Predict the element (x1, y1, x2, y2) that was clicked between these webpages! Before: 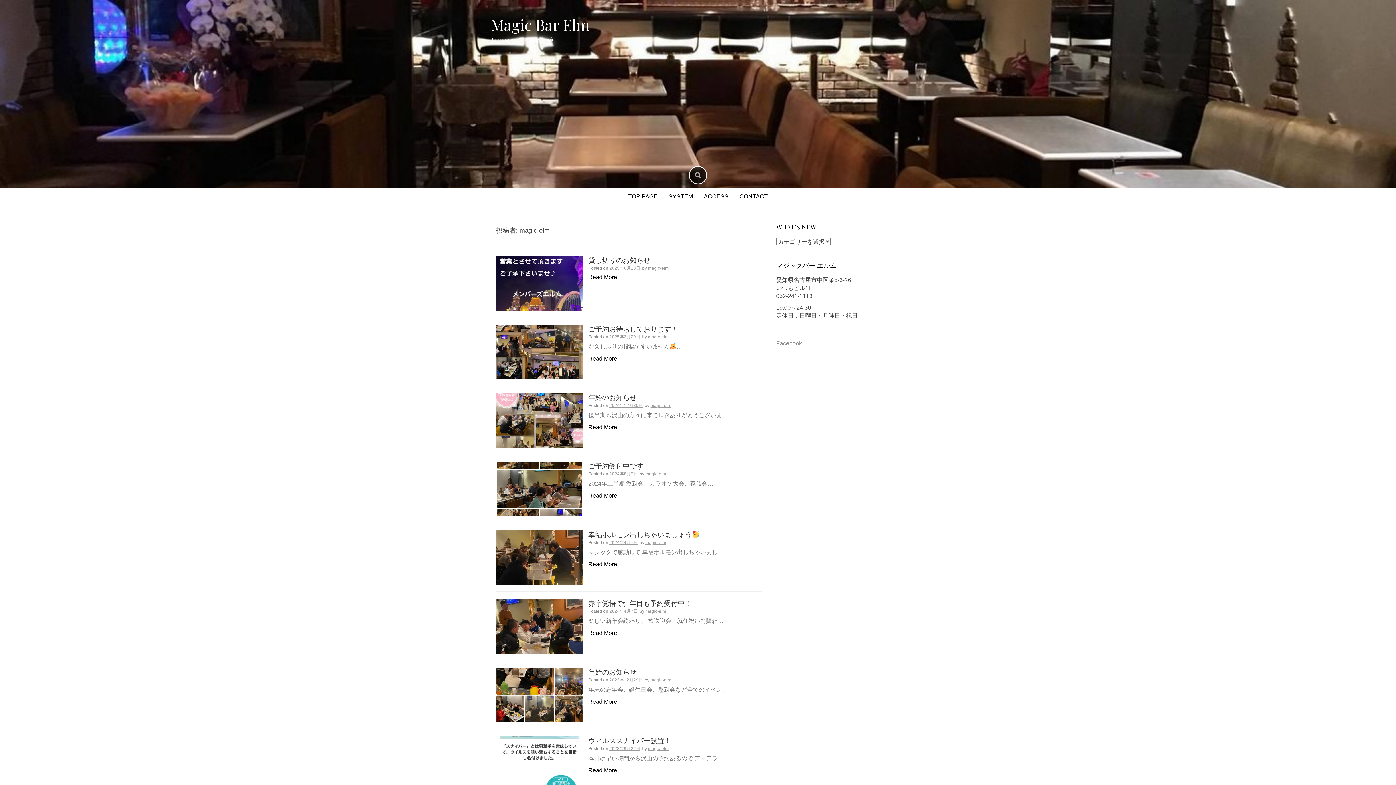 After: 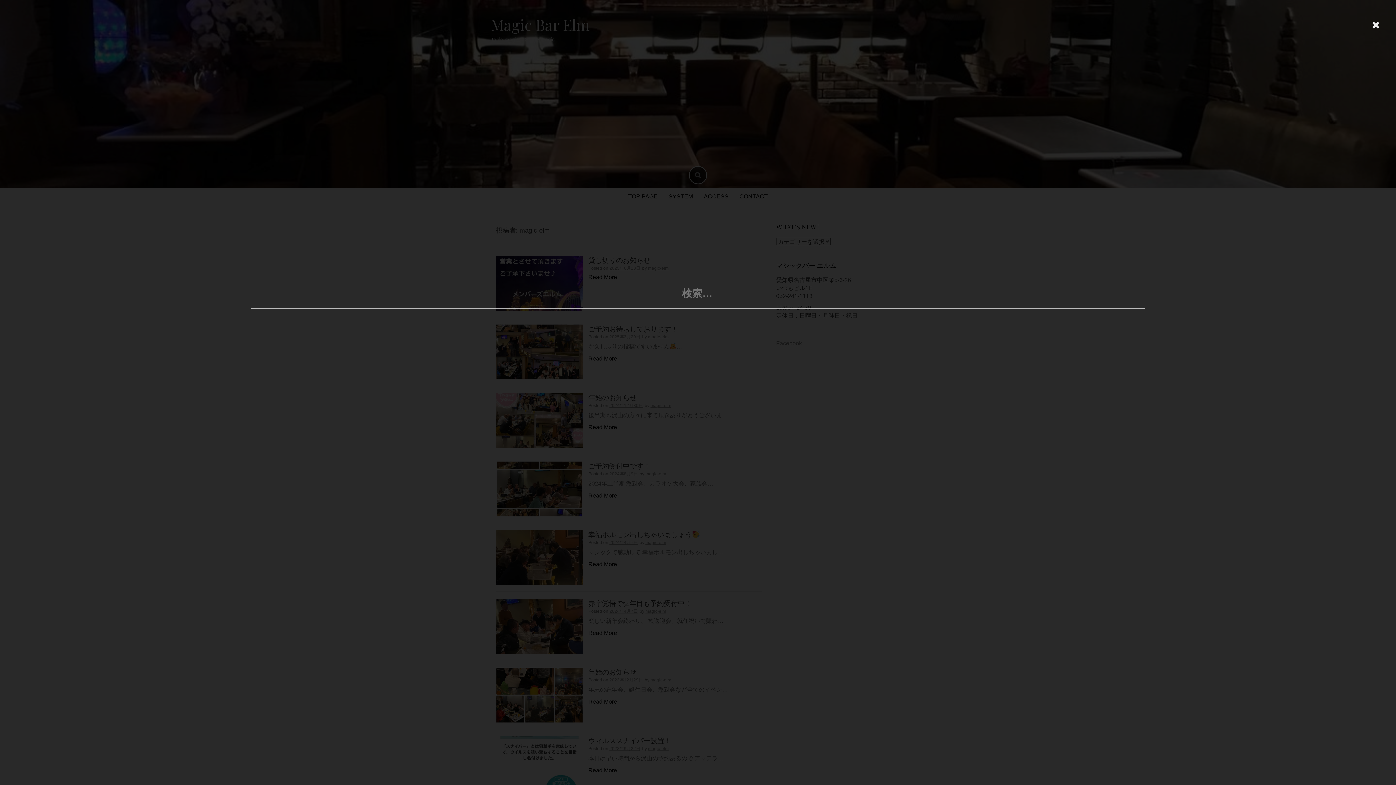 Action: bbox: (689, 166, 707, 184)